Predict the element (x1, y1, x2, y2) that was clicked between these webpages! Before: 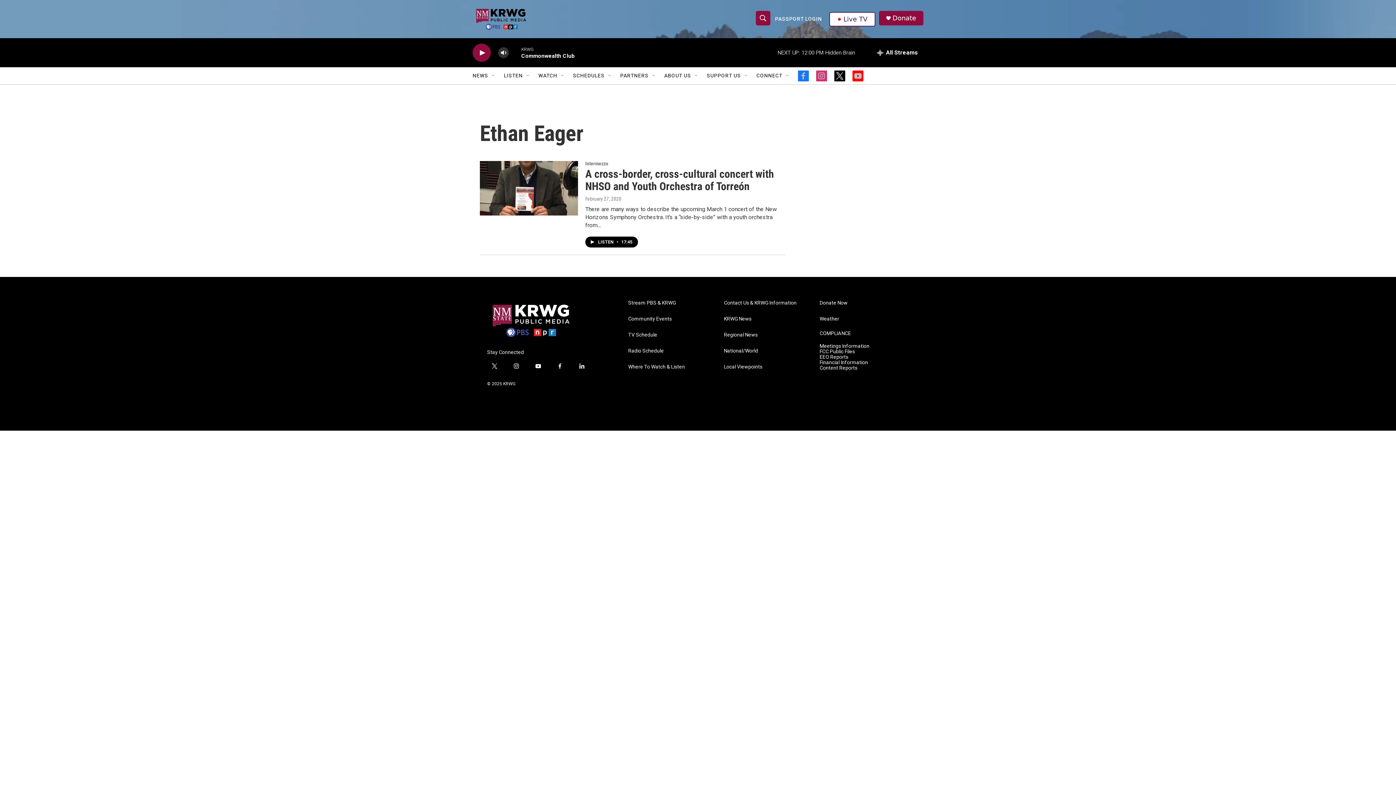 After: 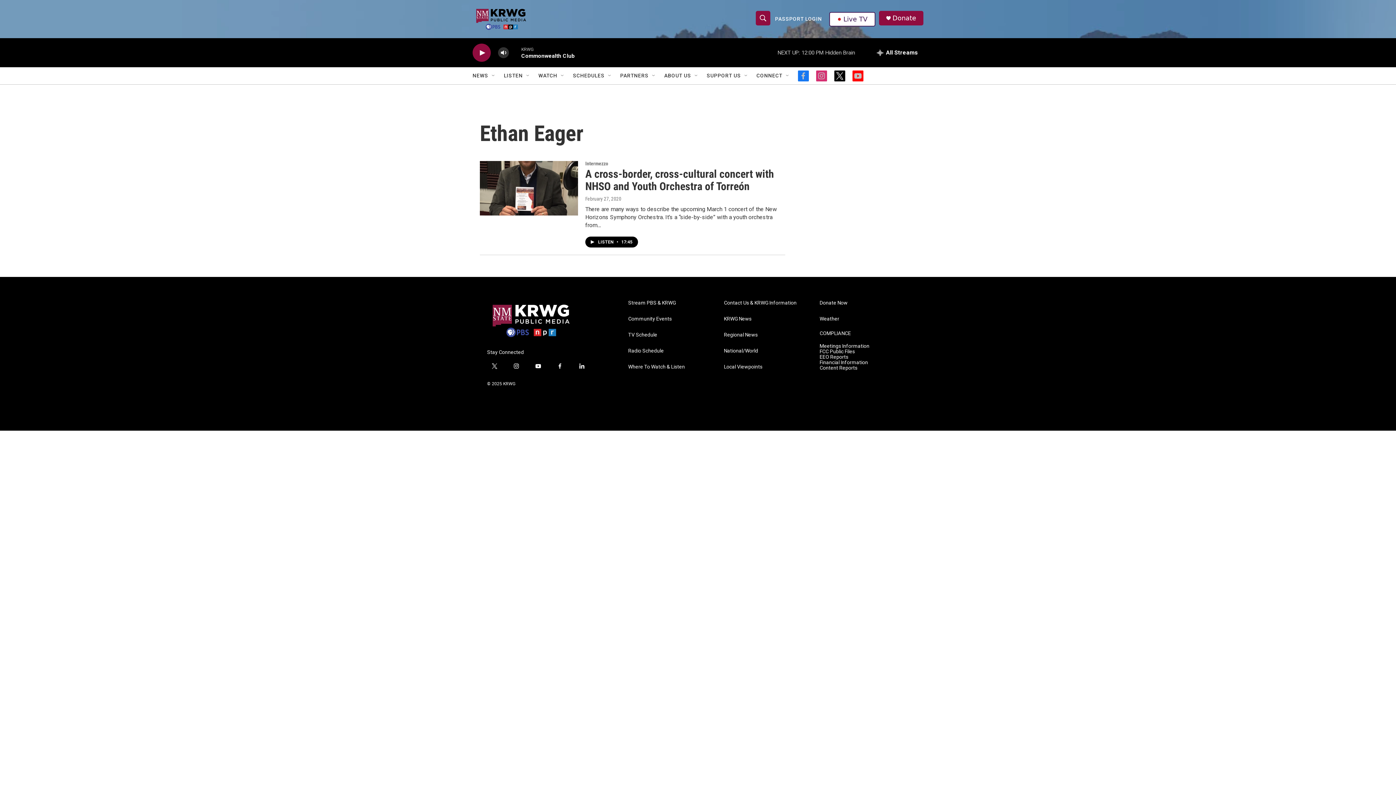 Action: bbox: (852, 70, 863, 81) label: youtube